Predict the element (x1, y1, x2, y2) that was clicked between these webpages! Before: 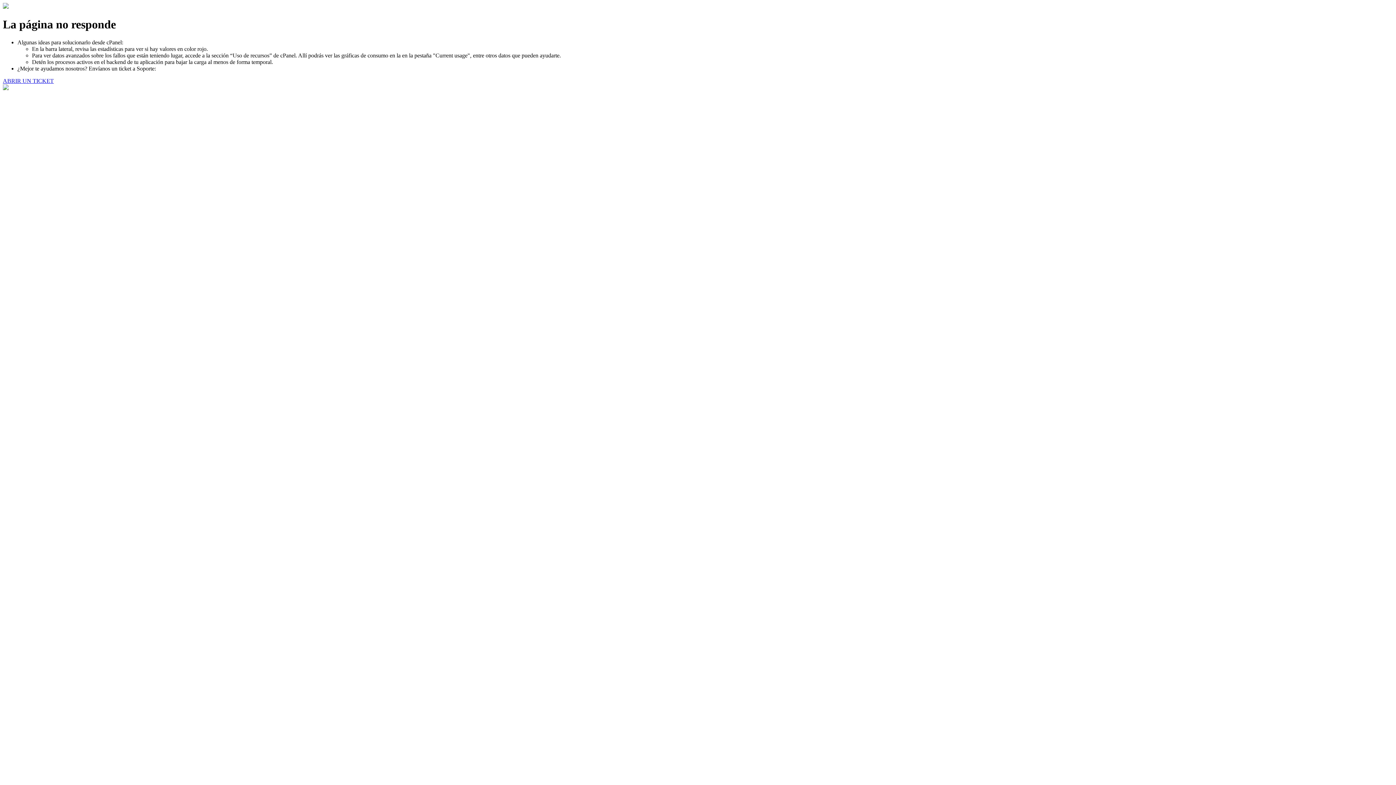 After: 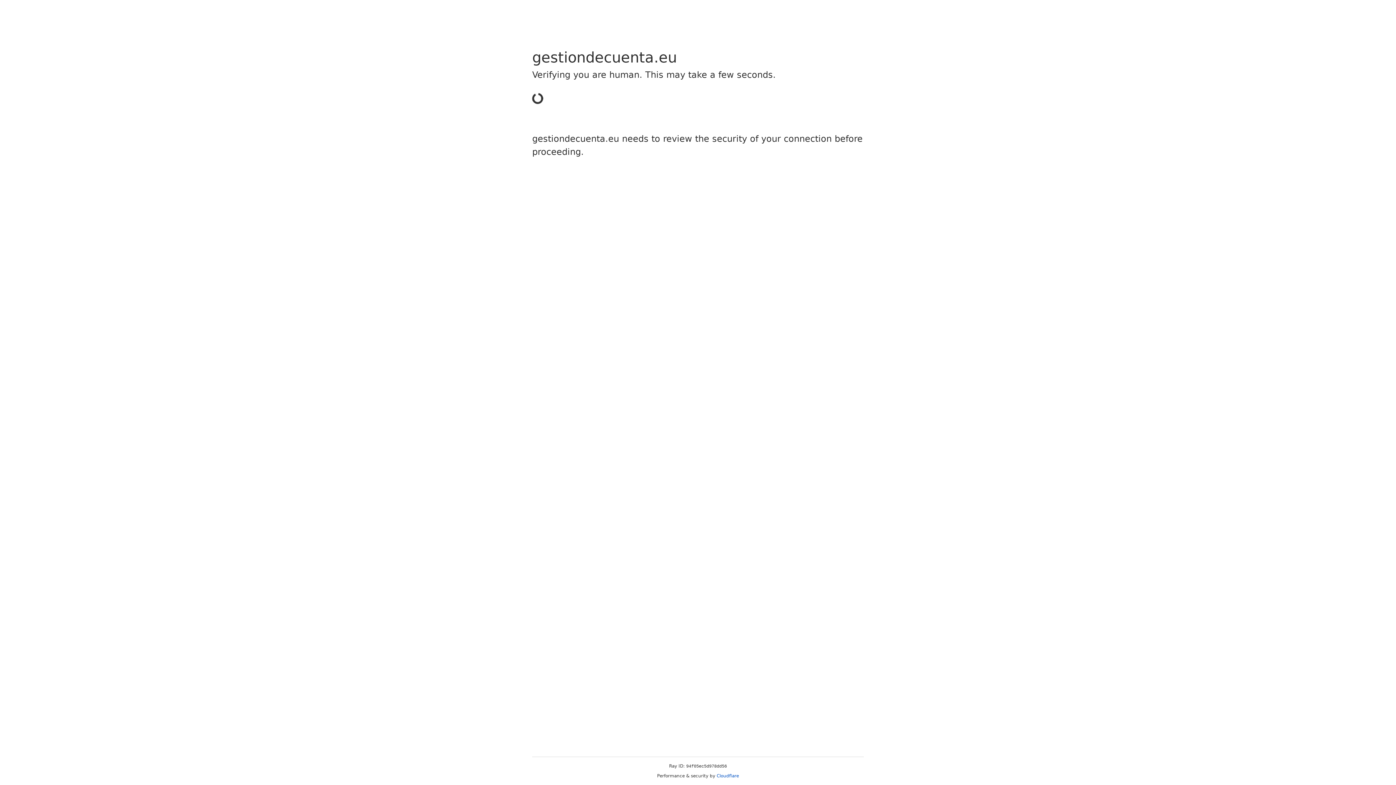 Action: label: ABRIR UN TICKET bbox: (2, 77, 53, 83)